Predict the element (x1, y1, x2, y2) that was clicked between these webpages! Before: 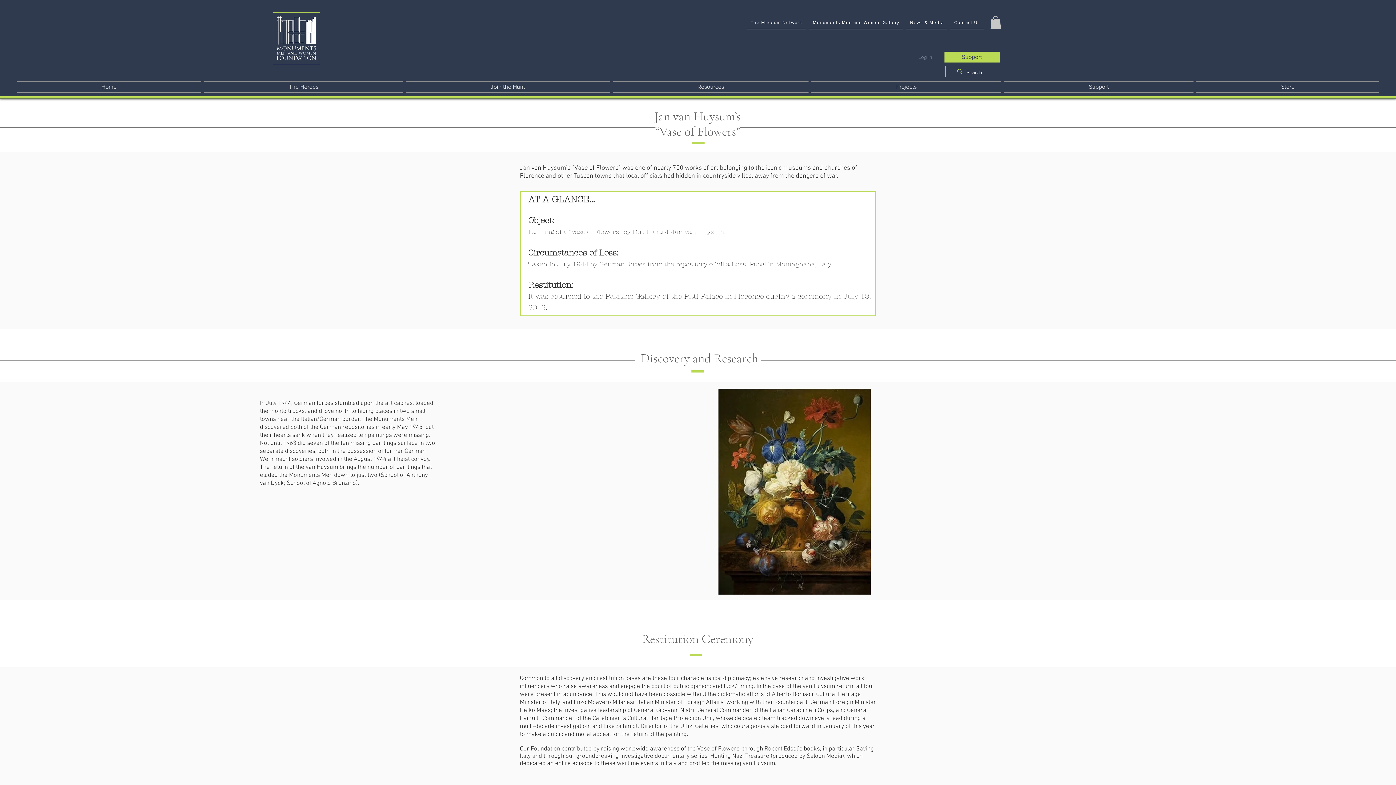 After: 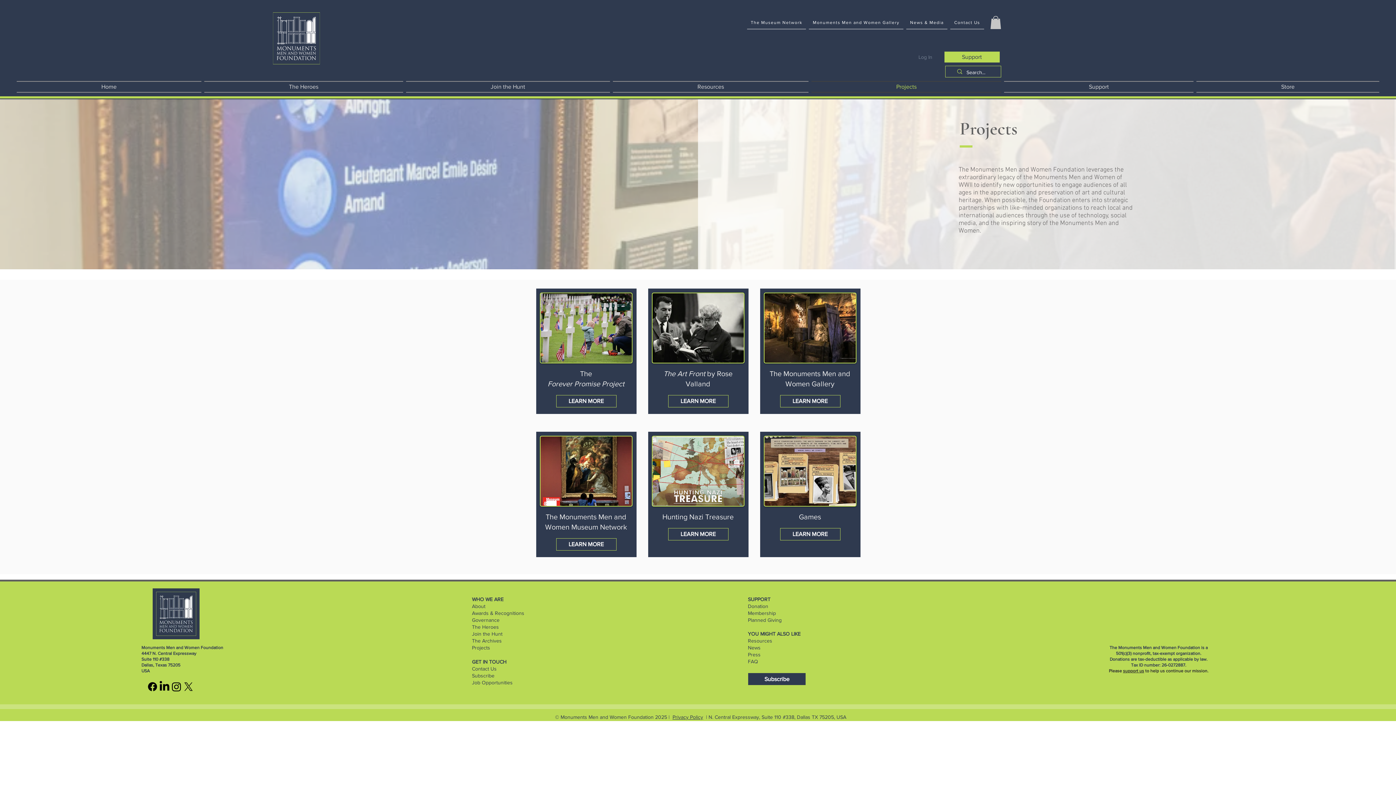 Action: bbox: (811, 81, 1001, 92) label: Projects